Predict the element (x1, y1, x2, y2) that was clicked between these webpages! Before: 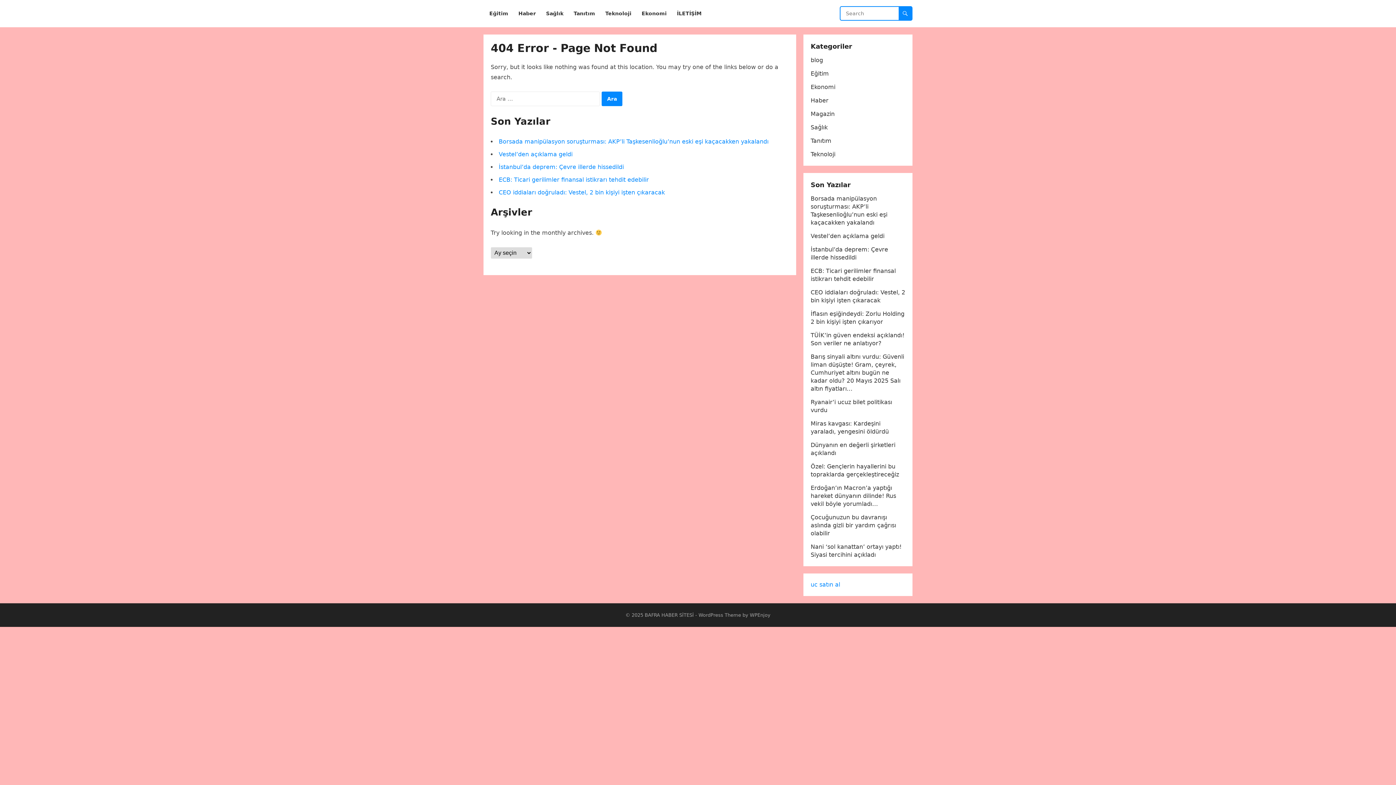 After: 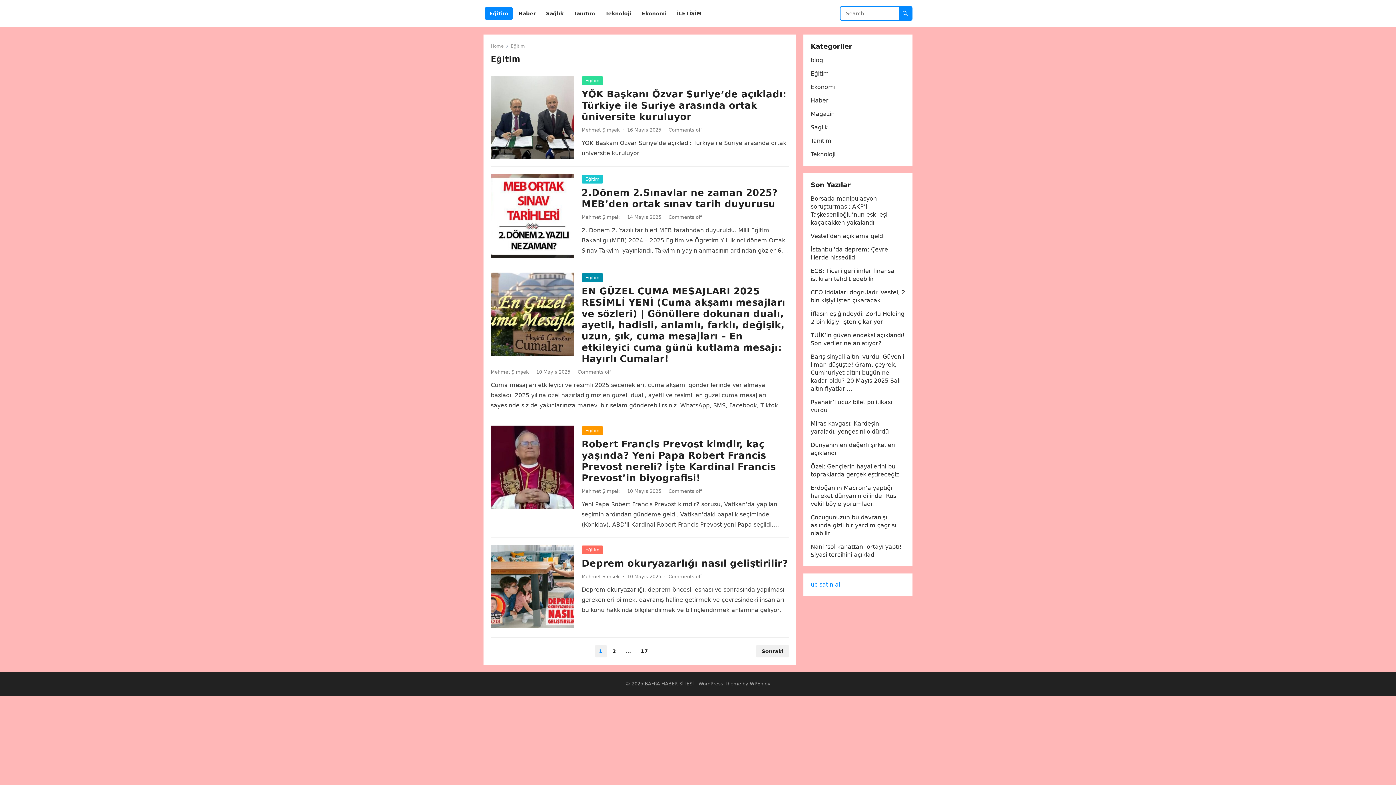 Action: bbox: (485, 0, 512, 27) label: Eğitim